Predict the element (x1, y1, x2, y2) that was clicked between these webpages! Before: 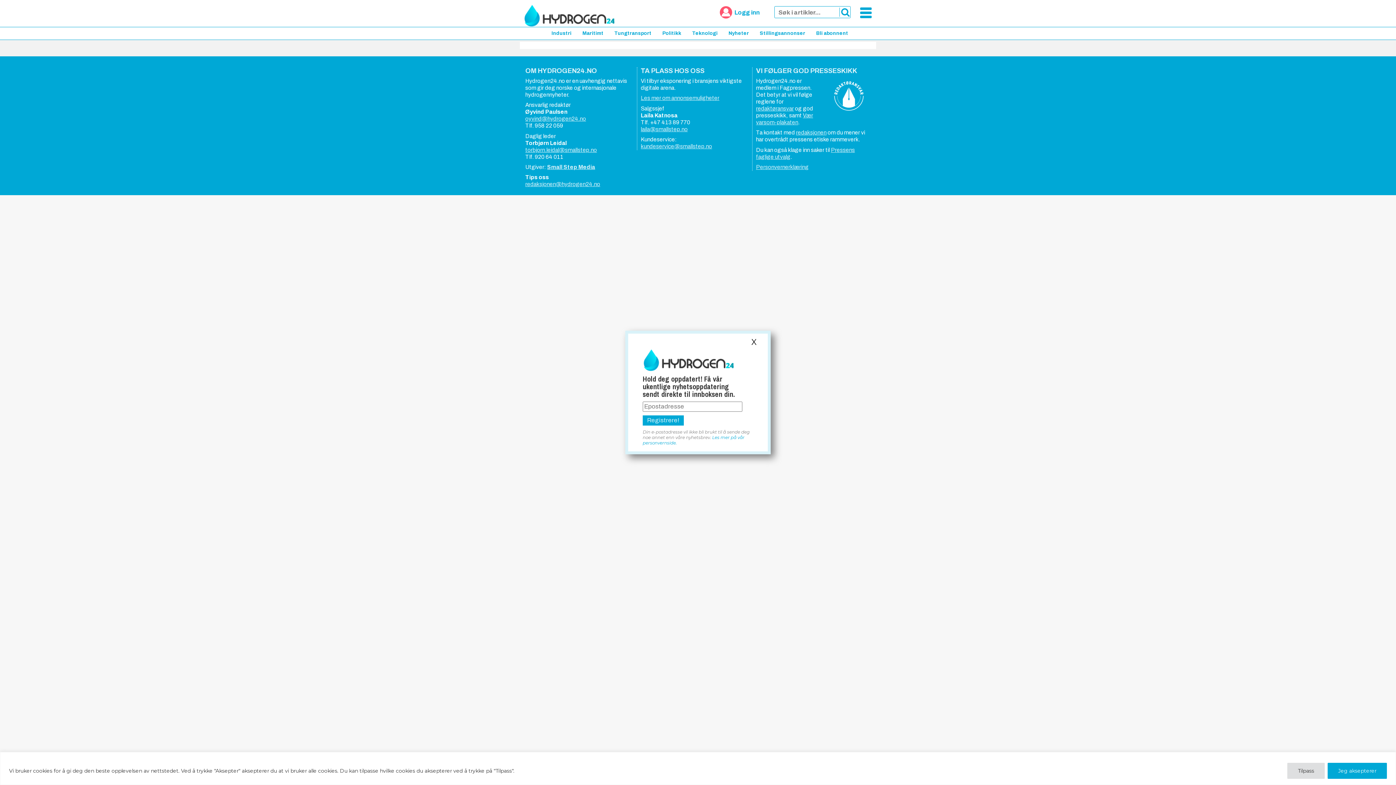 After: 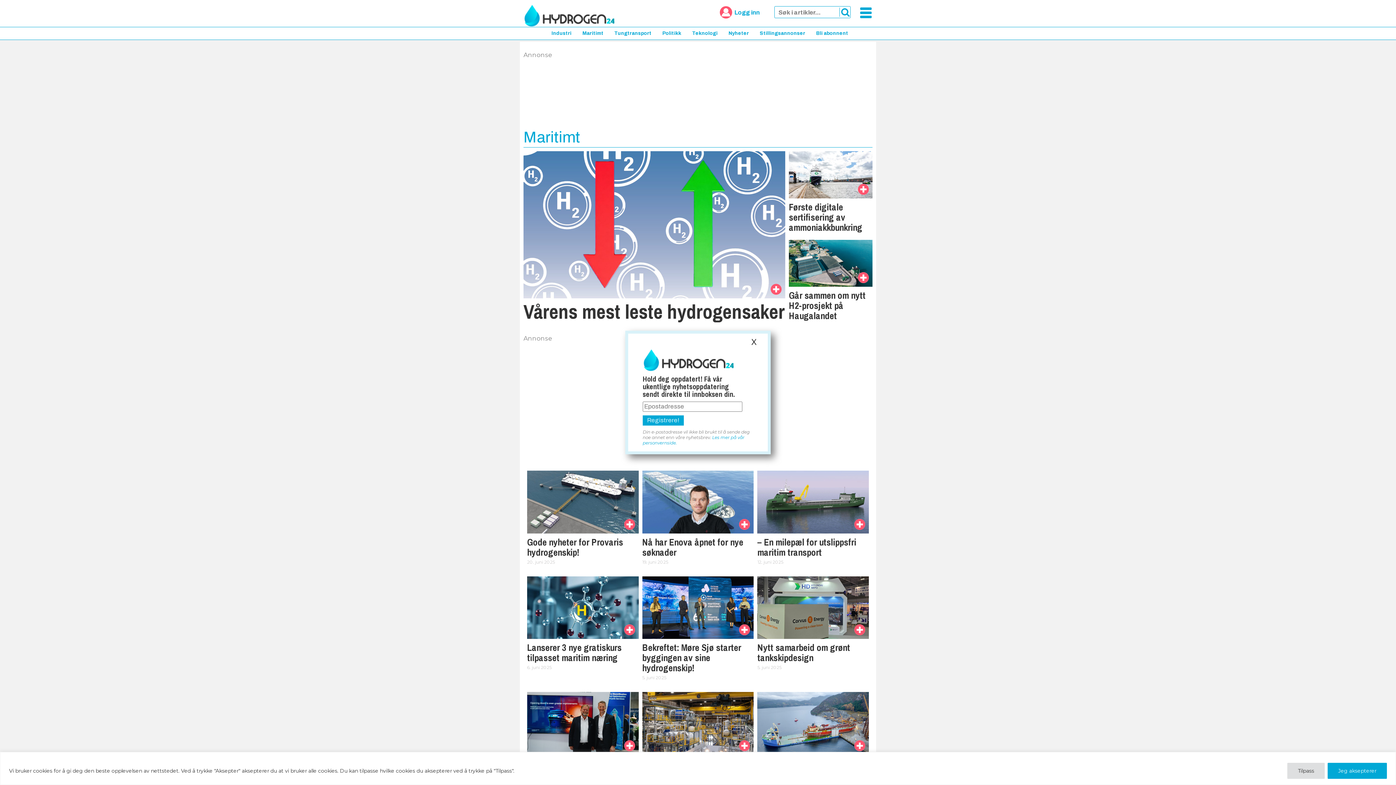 Action: bbox: (582, 30, 603, 36) label: Maritimt